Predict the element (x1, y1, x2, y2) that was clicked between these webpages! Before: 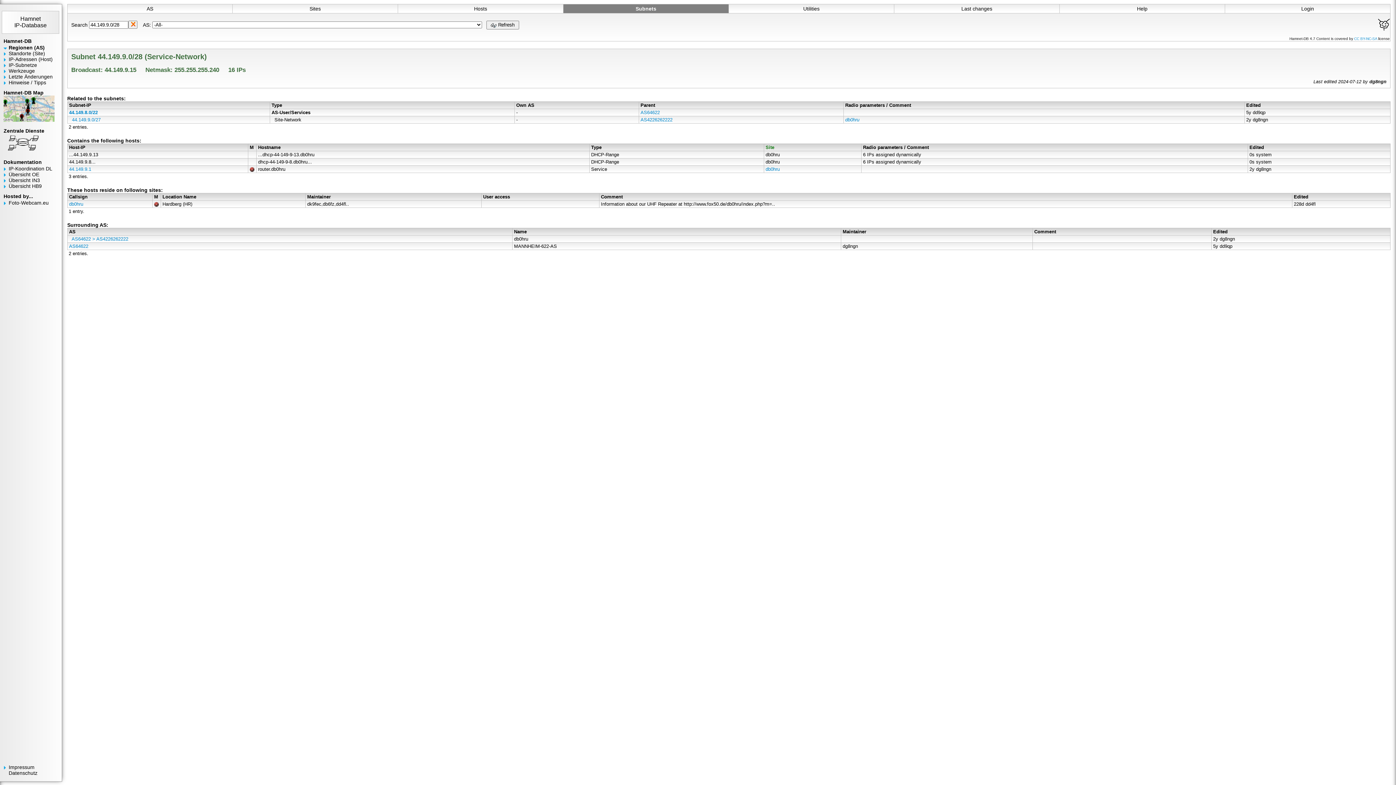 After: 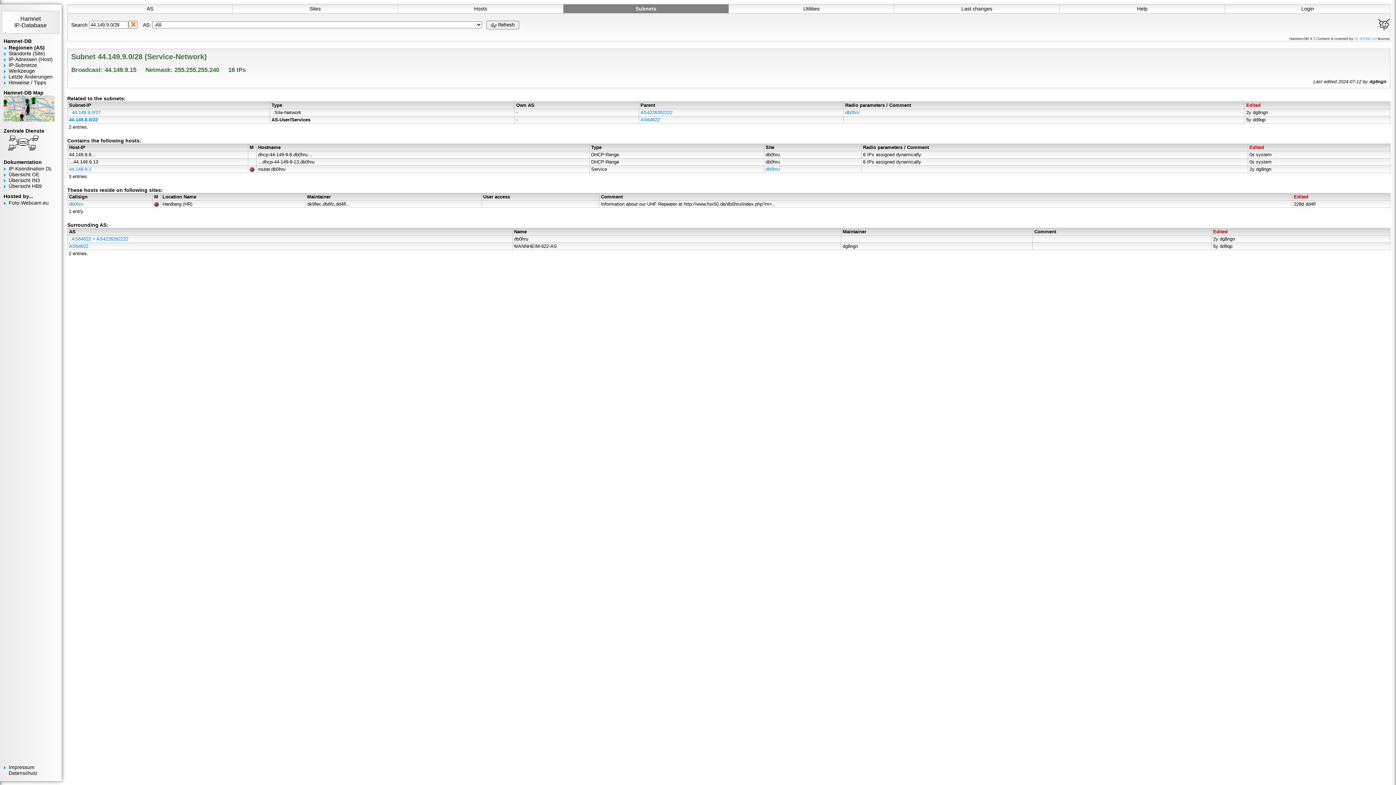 Action: label: Edited bbox: (1213, 229, 1228, 234)